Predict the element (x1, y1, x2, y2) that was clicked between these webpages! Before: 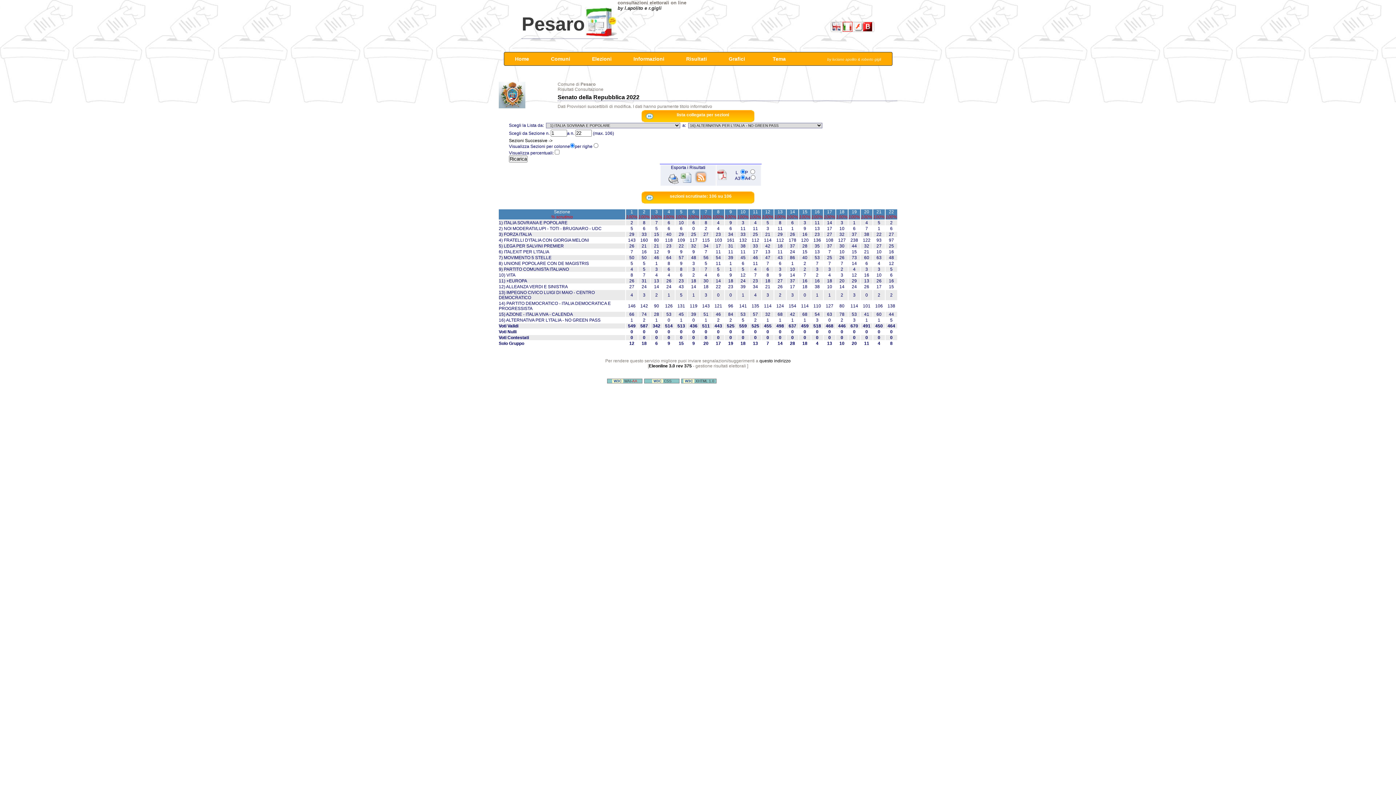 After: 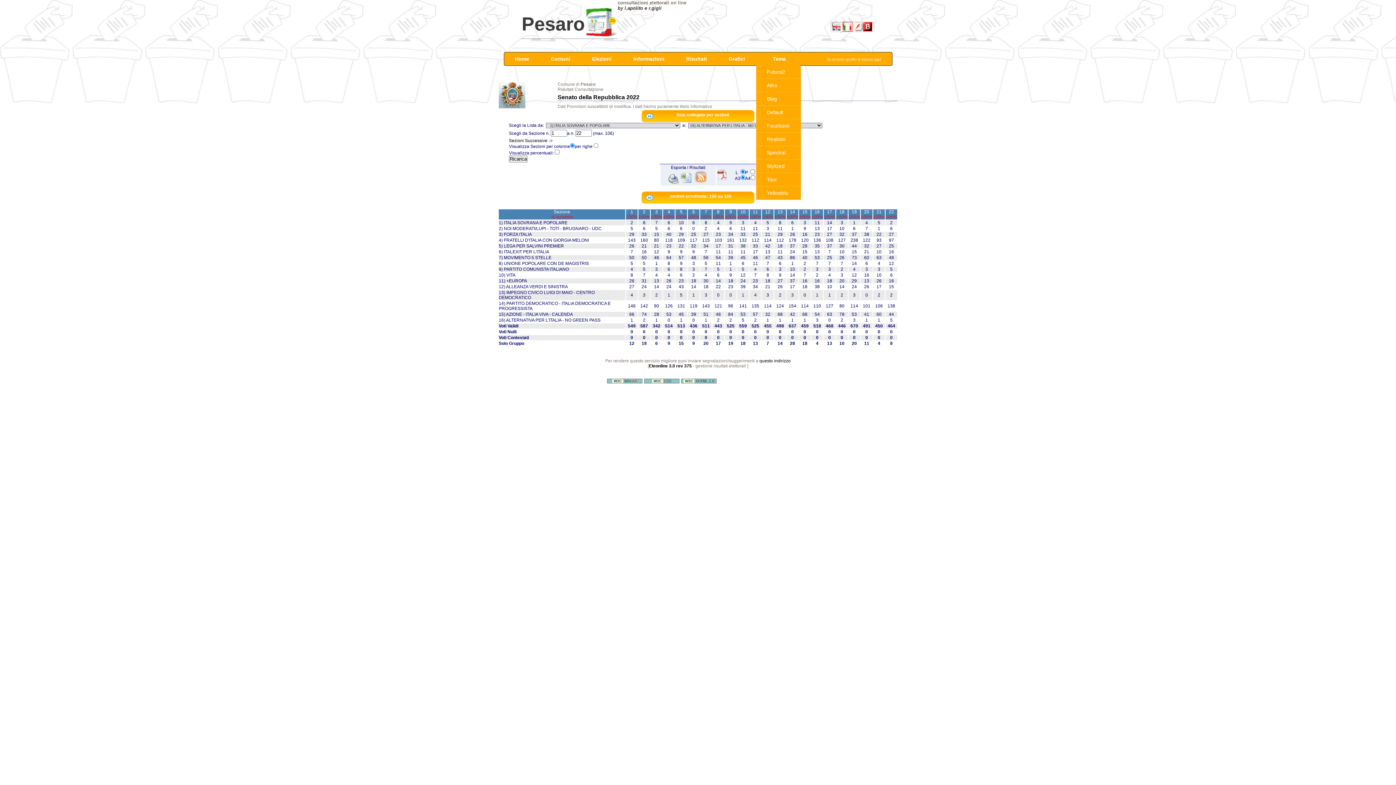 Action: label:     Tema bbox: (756, 52, 796, 65)